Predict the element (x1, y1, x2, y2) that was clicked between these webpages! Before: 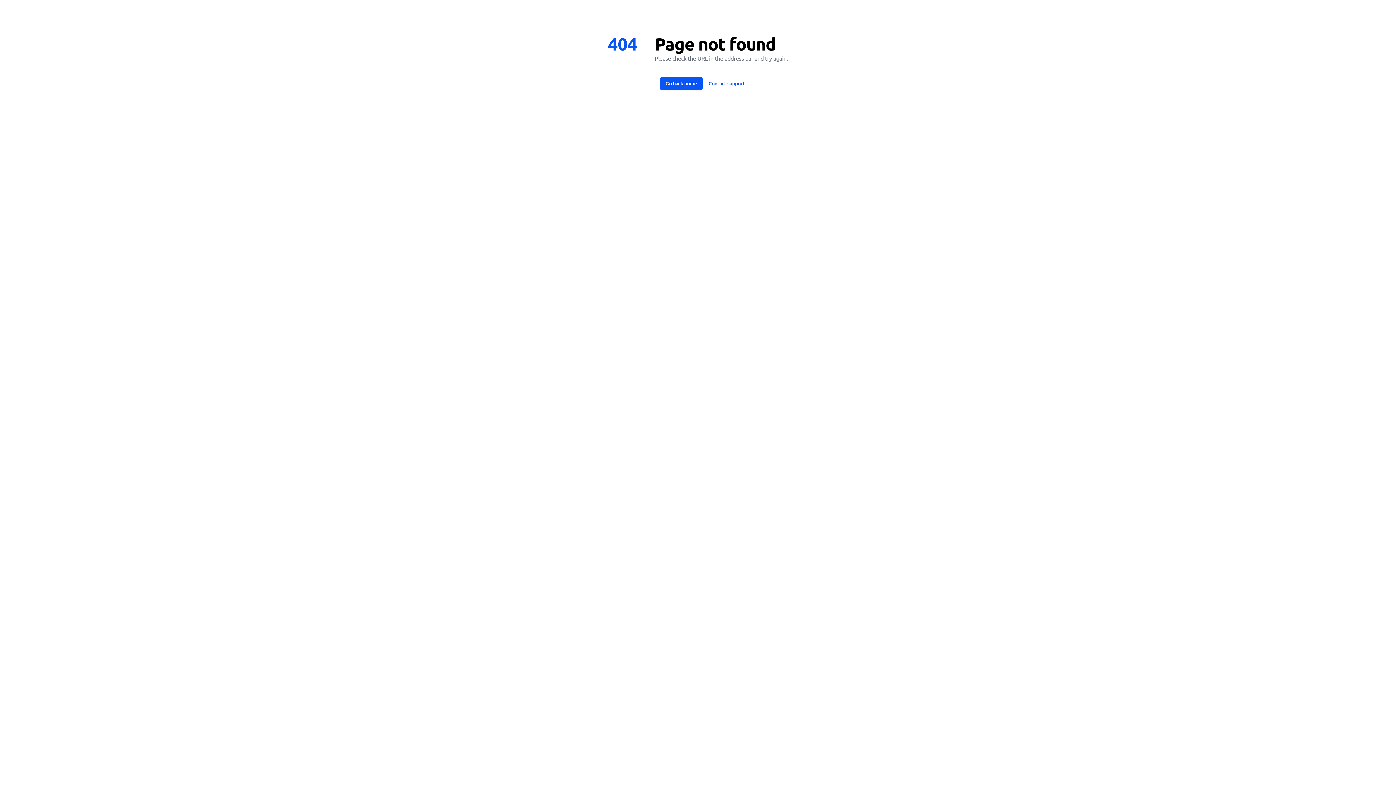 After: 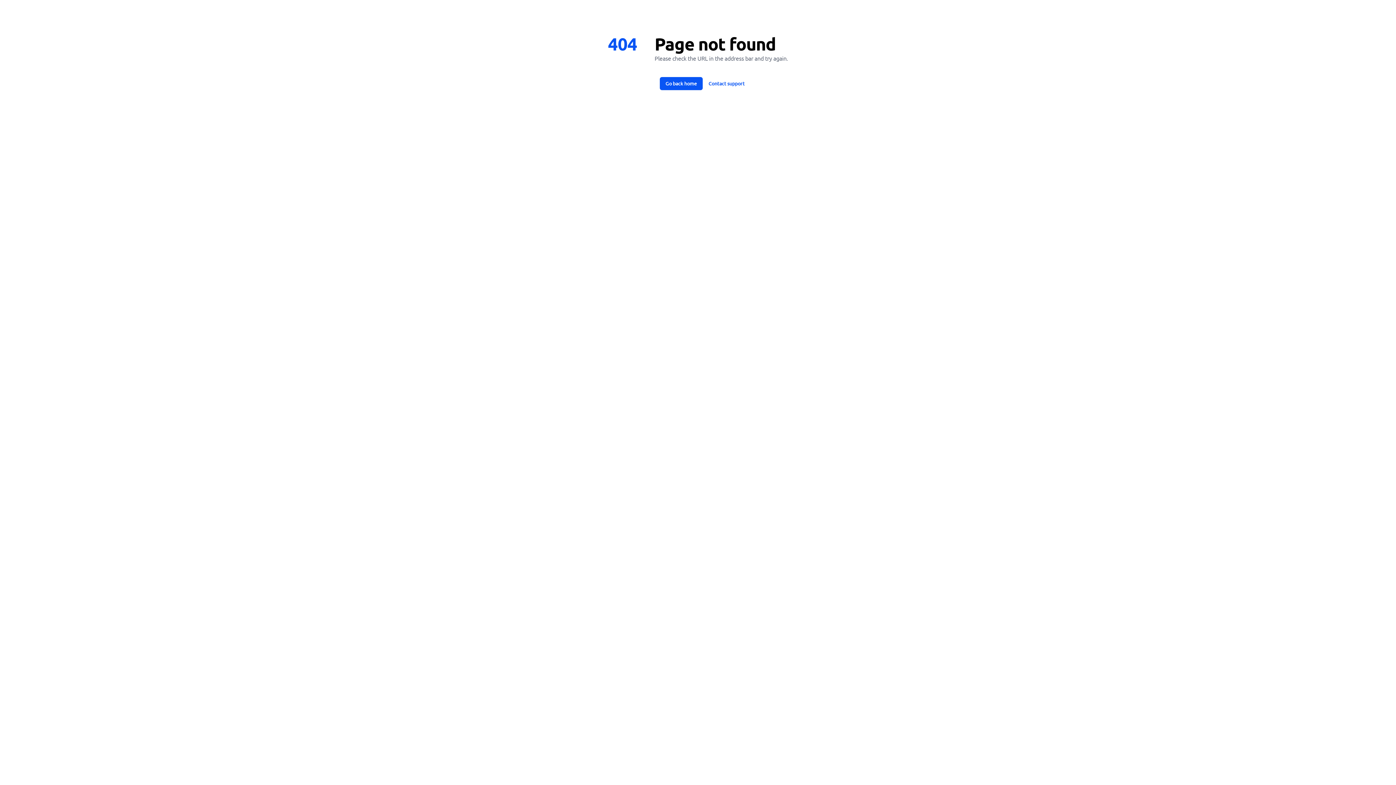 Action: label: Contact support bbox: (702, 77, 750, 90)